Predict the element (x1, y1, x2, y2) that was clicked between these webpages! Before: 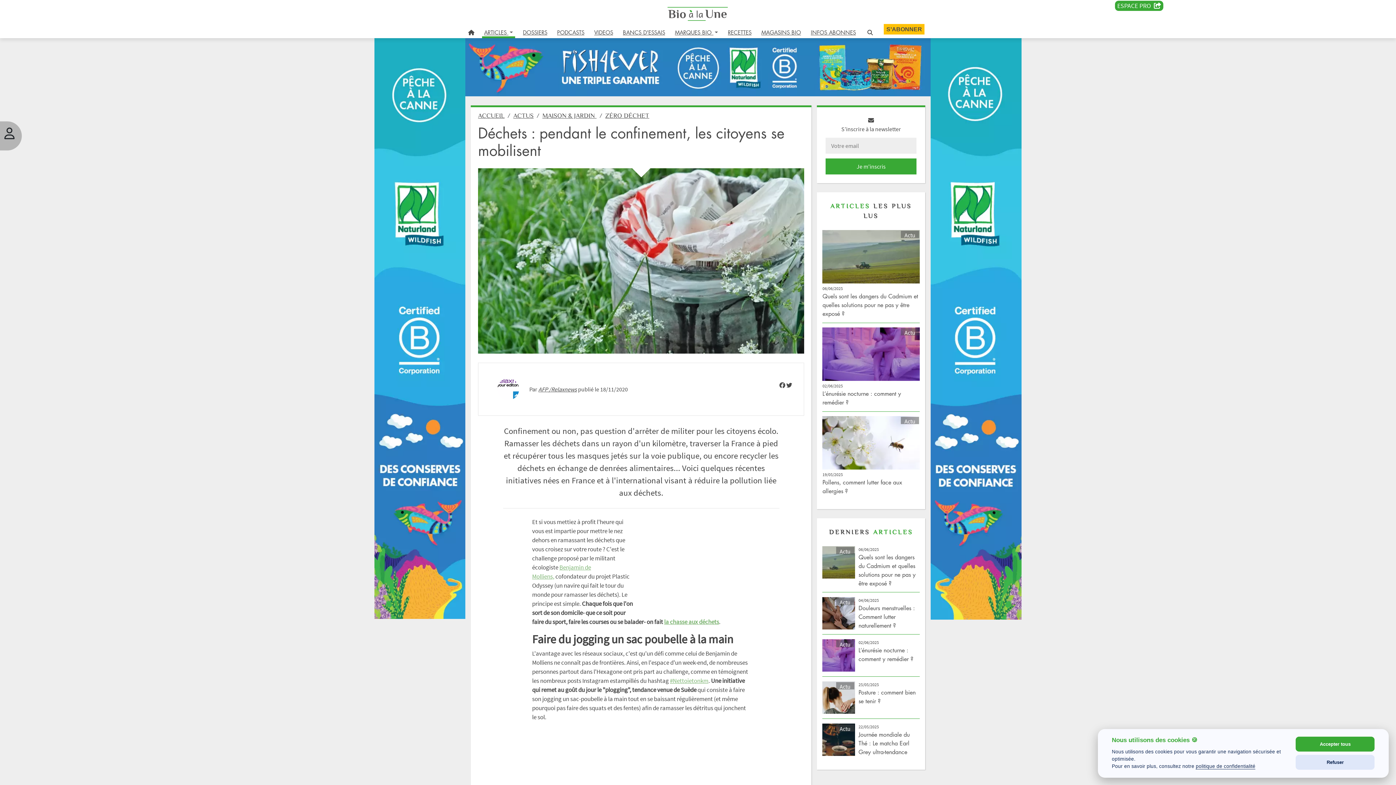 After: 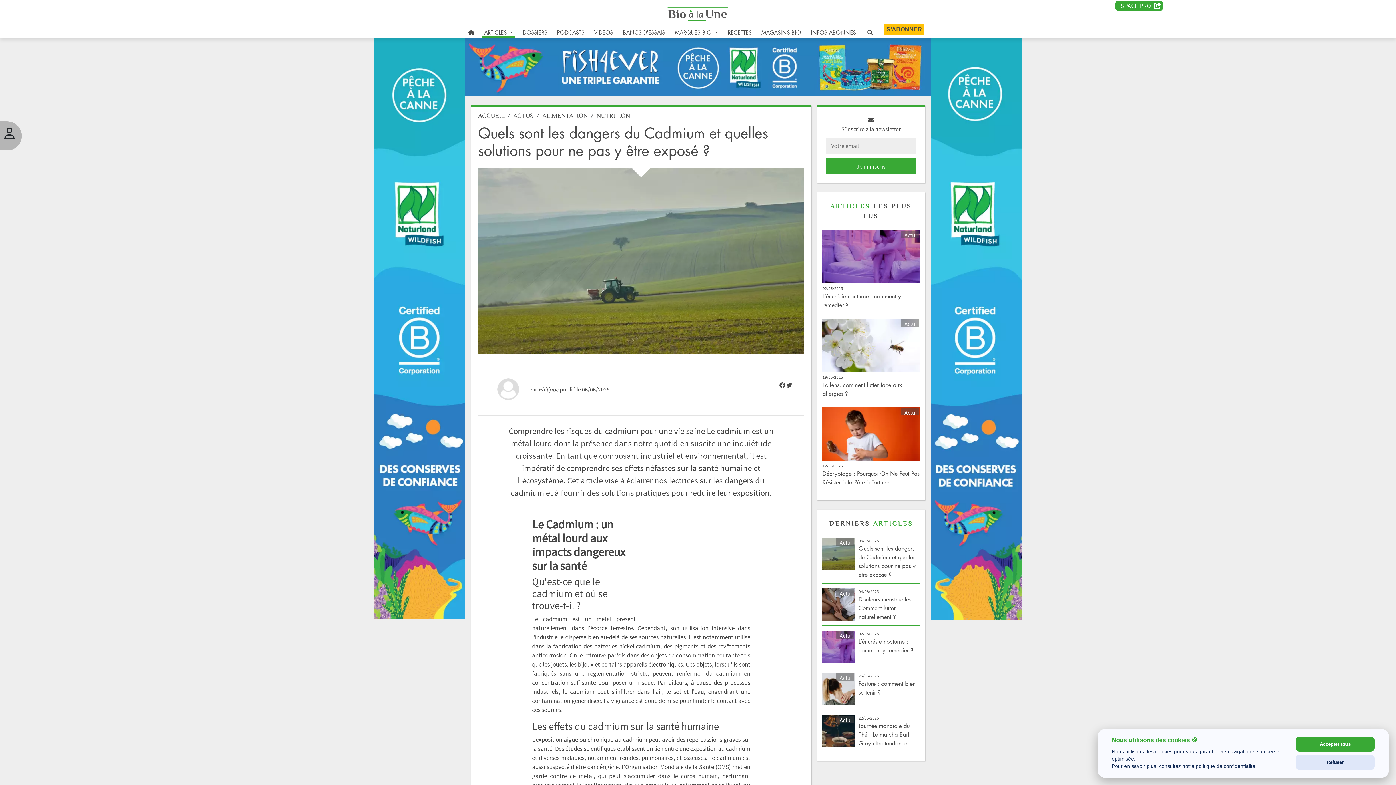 Action: label: Quels sont les dangers du Cadmium et quelles solutions pour ne pas y être exposé ? bbox: (822, 292, 918, 317)